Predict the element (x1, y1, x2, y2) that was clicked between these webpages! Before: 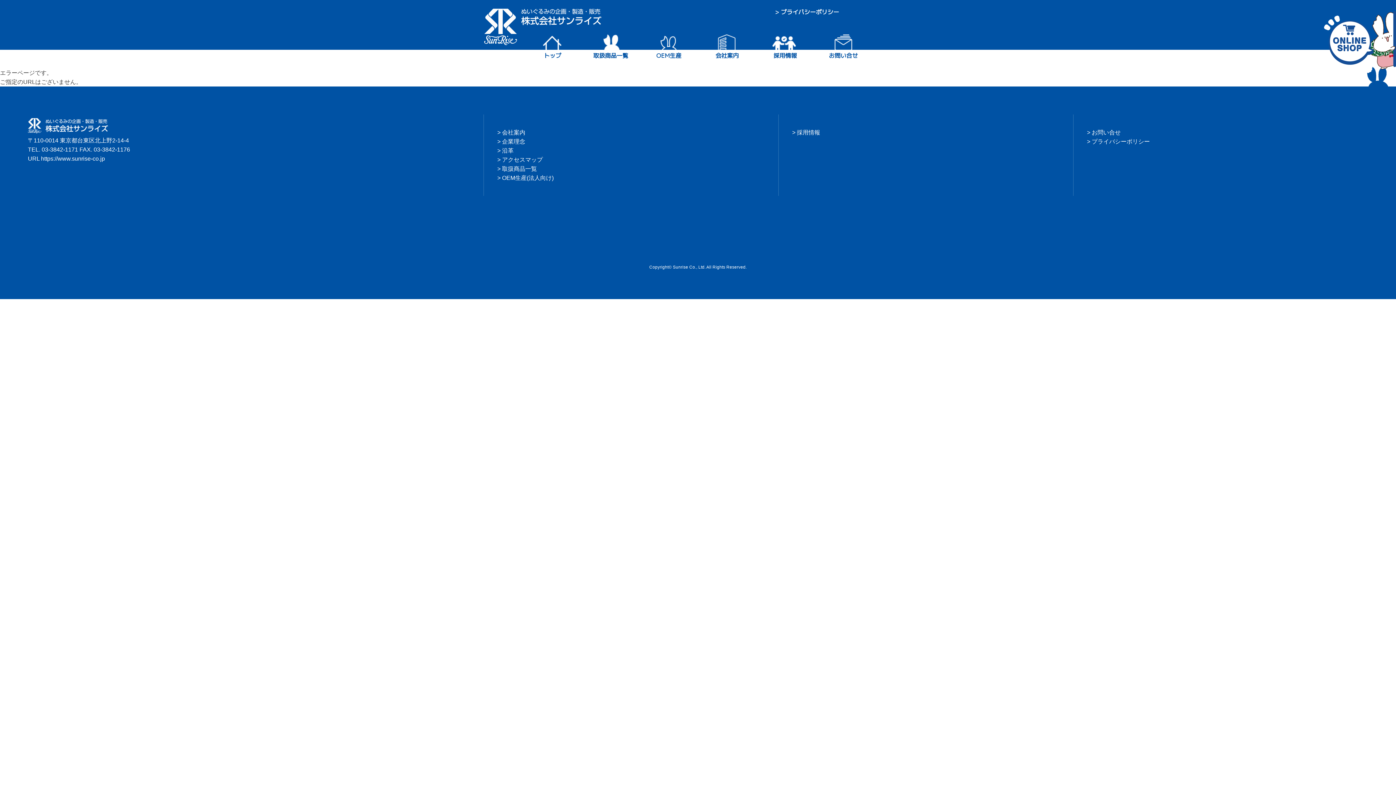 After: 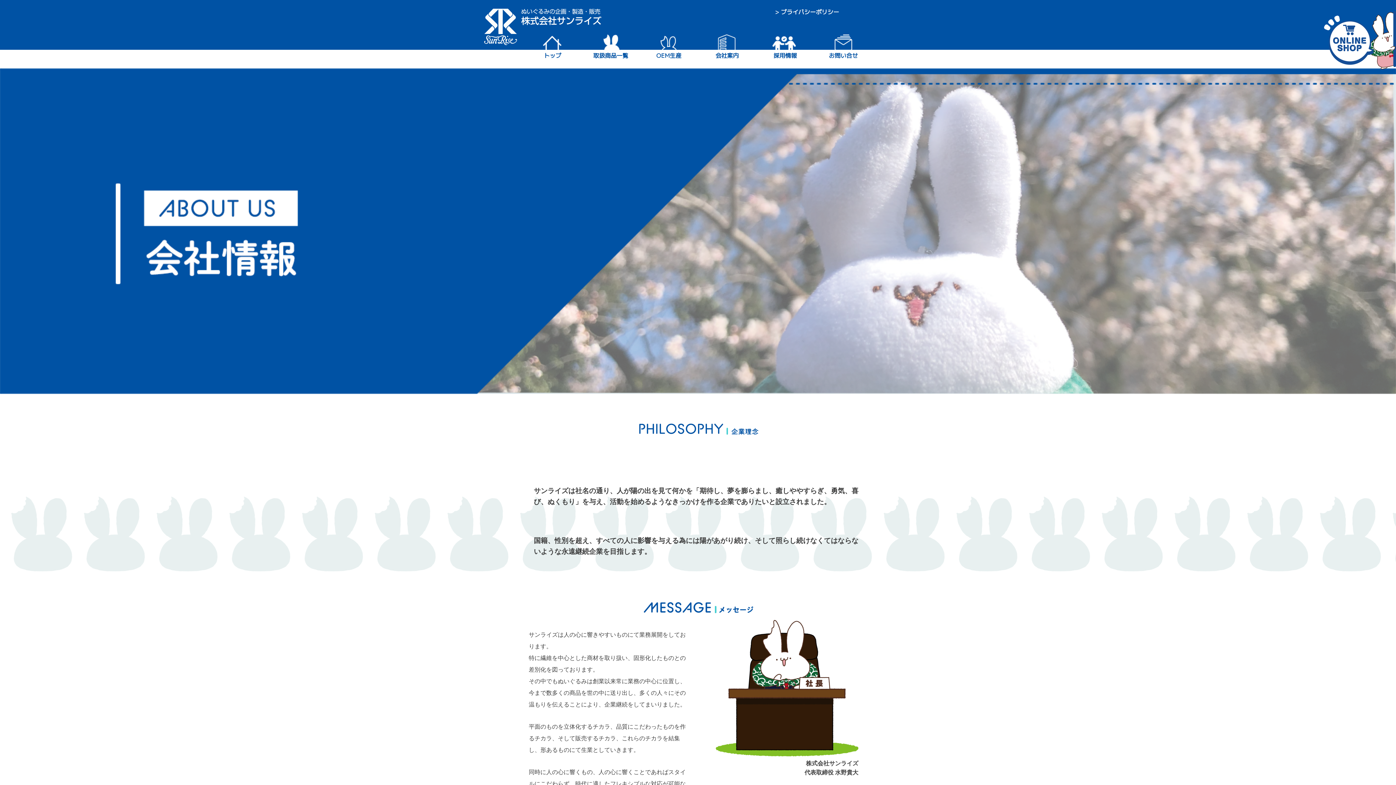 Action: bbox: (497, 129, 525, 135) label: > 会社案内